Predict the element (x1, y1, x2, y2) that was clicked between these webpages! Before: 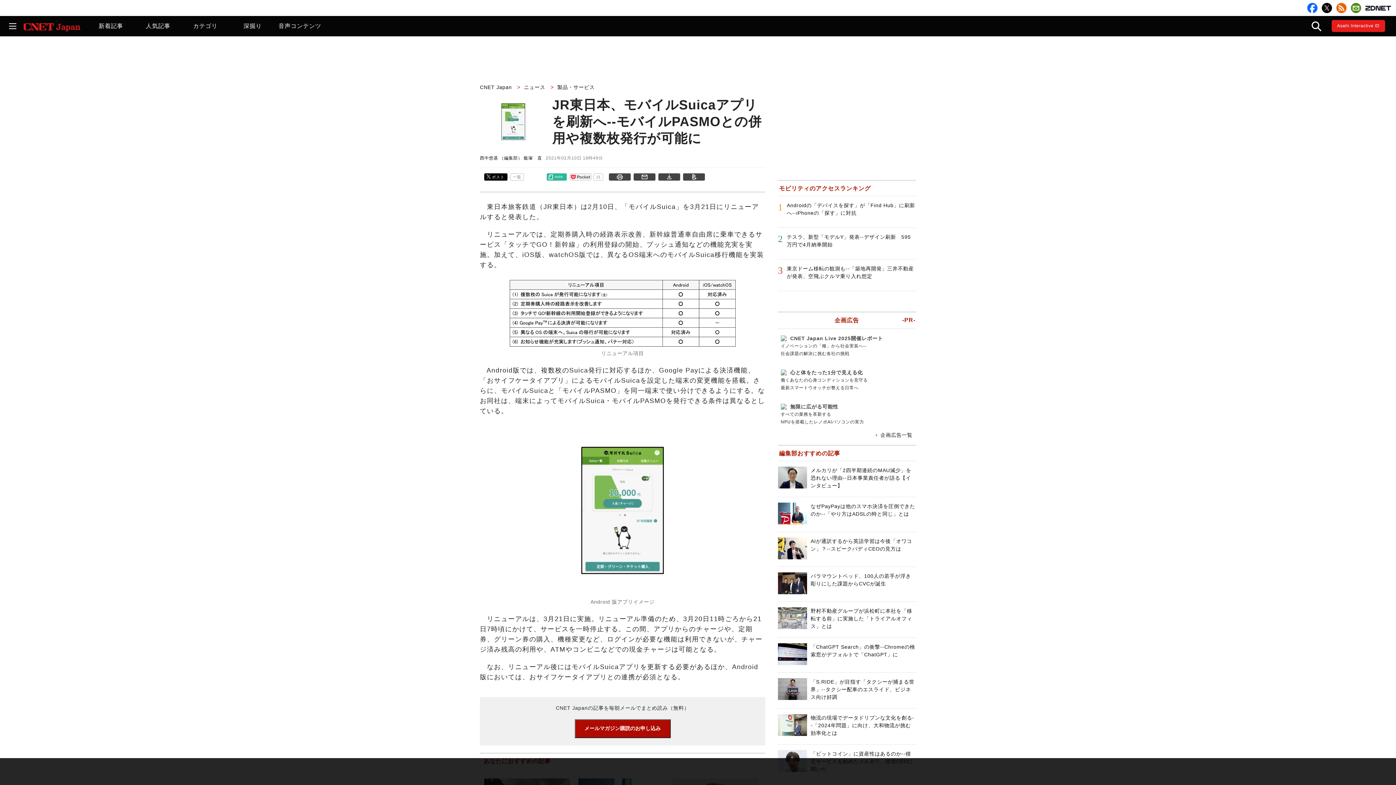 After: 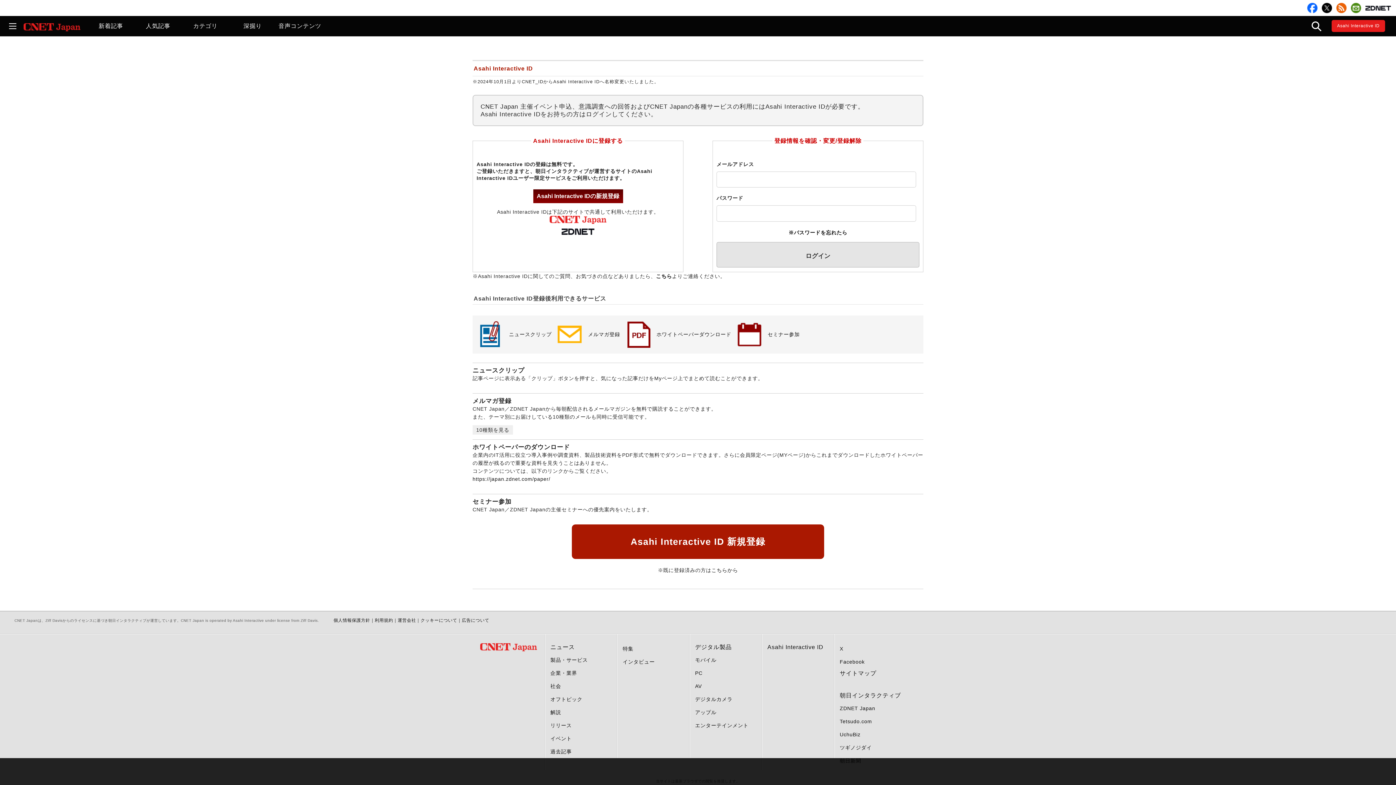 Action: bbox: (1351, 2, 1361, 13)